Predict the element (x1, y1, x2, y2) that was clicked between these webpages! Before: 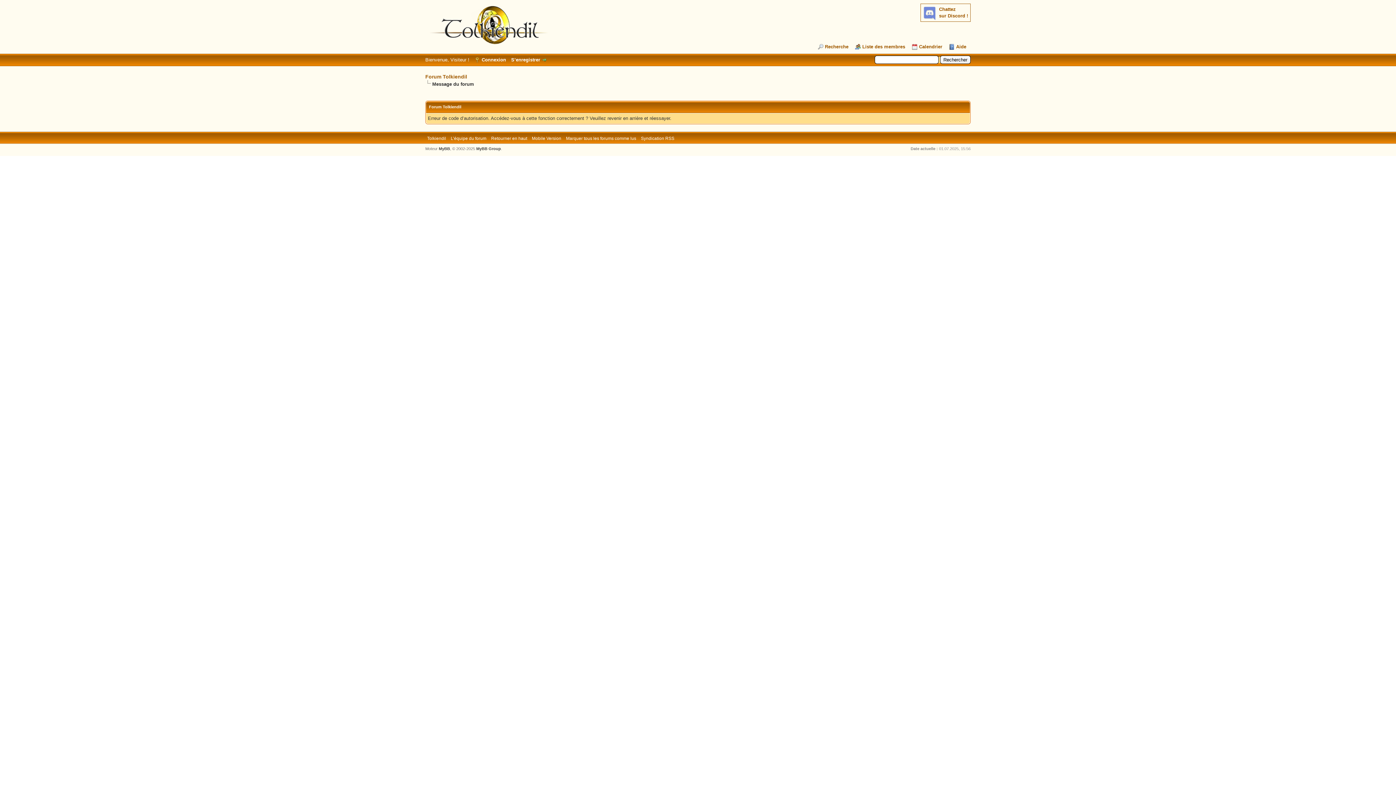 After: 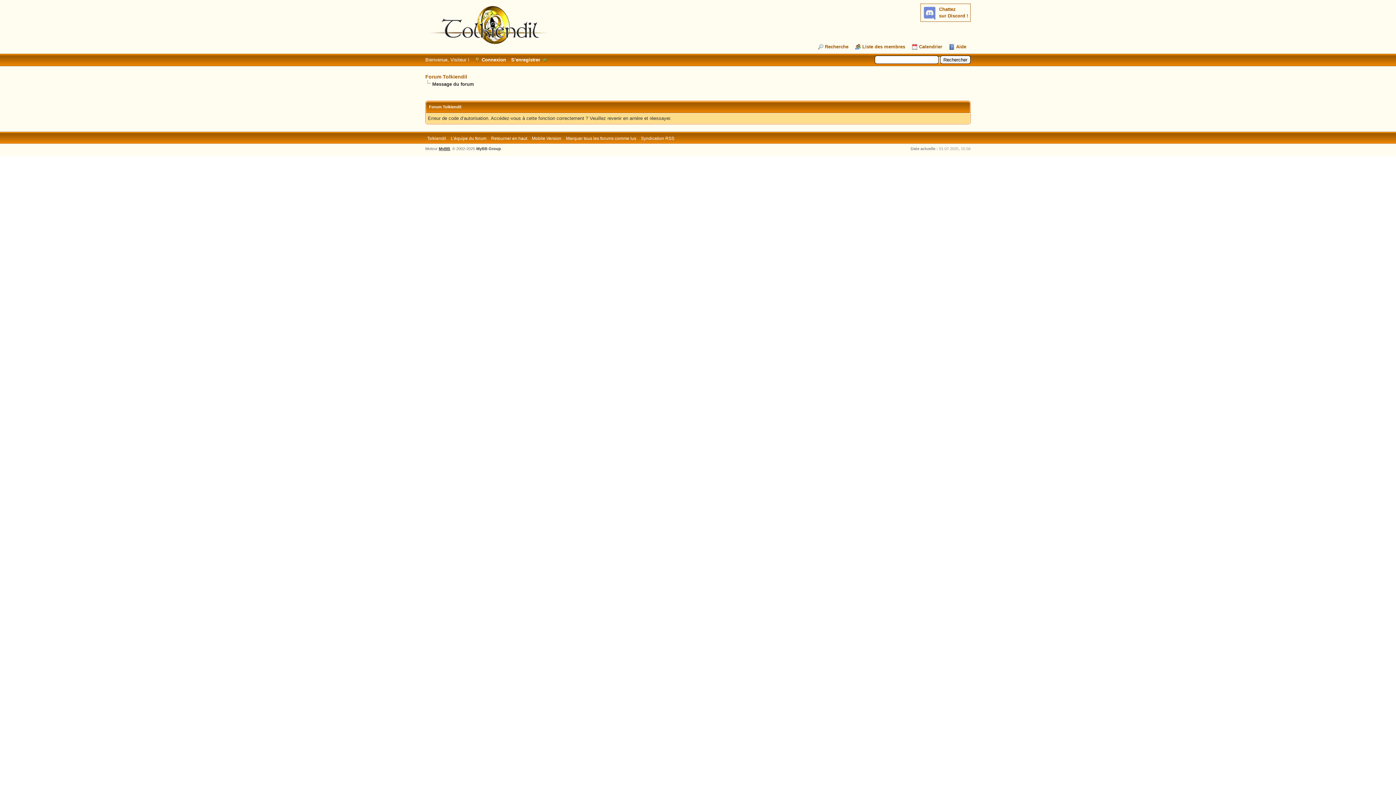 Action: label: MyBB bbox: (438, 146, 450, 150)